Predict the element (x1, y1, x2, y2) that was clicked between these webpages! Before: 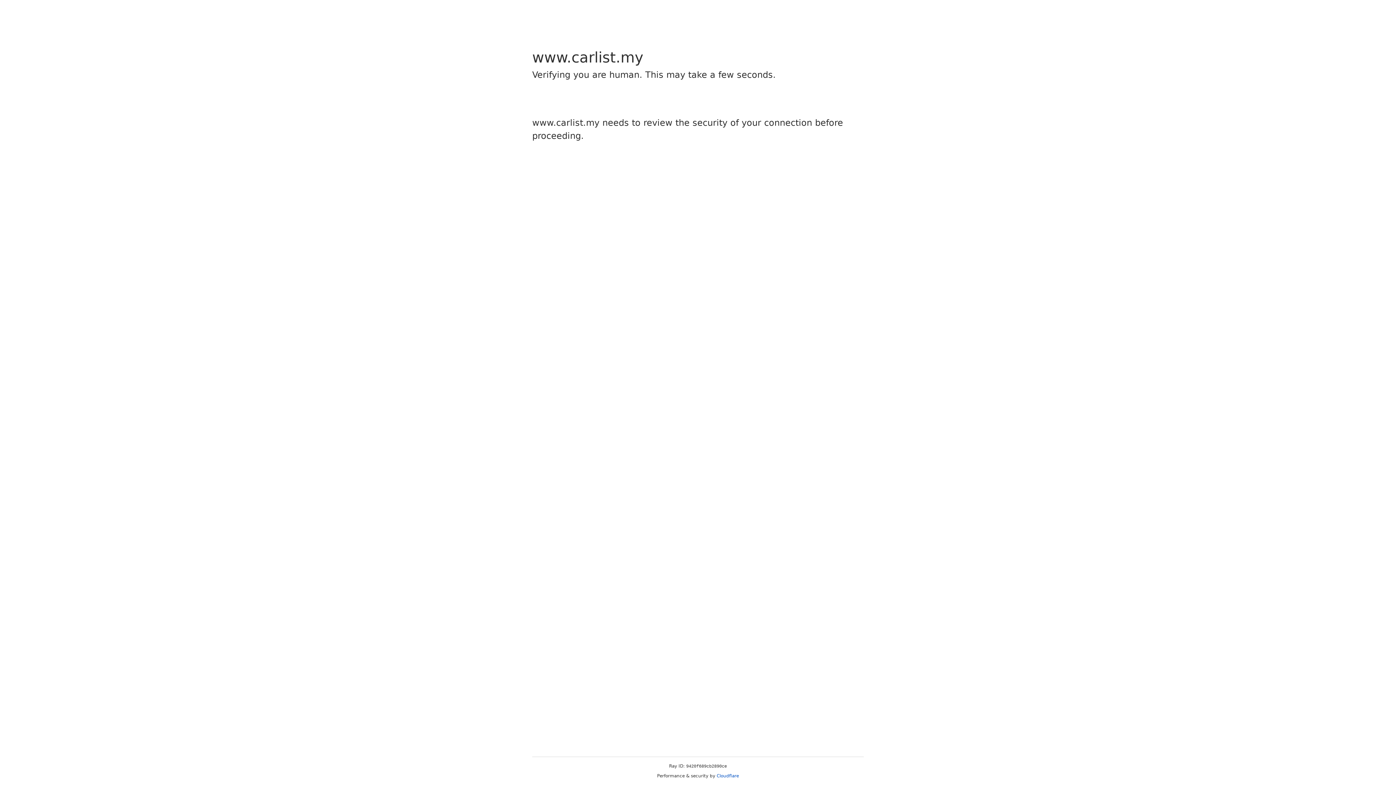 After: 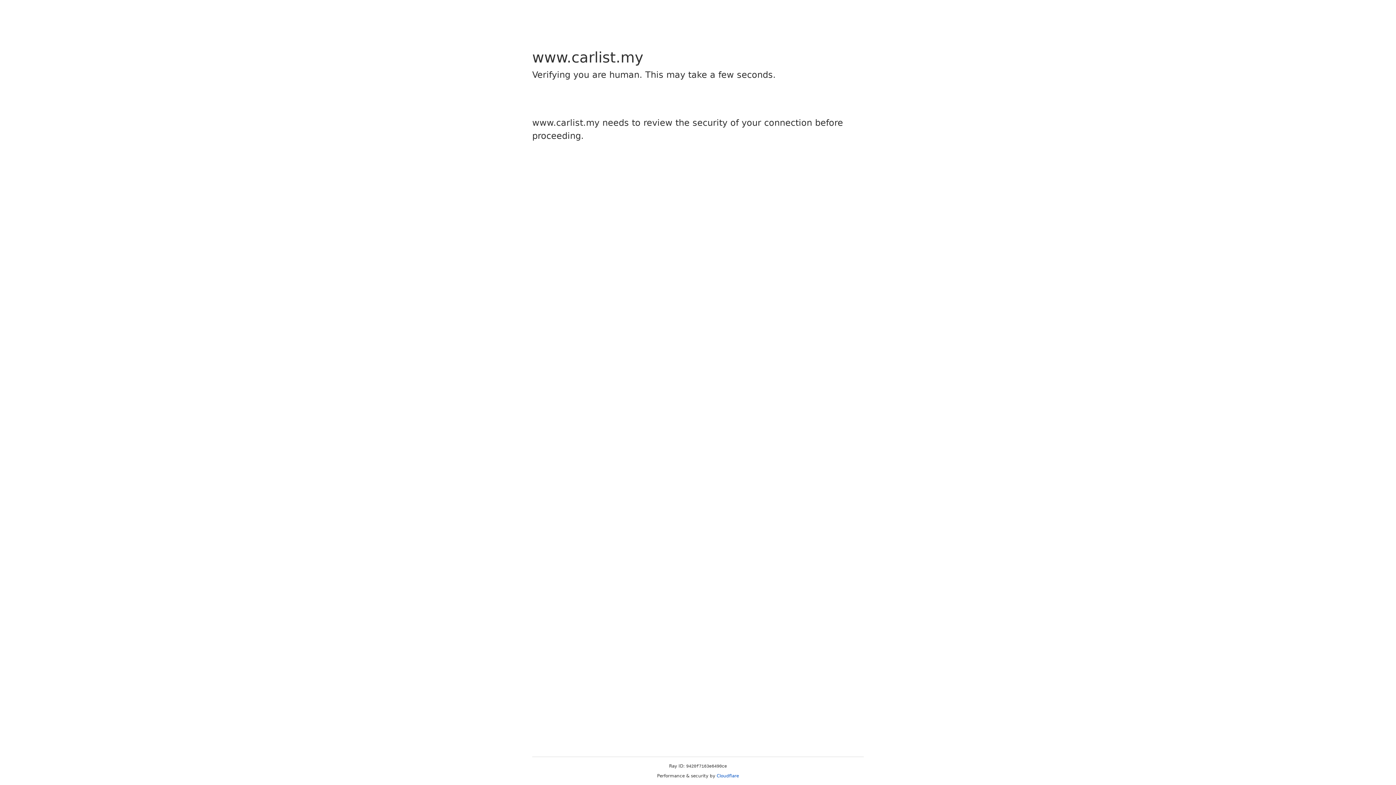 Action: bbox: (716, 773, 739, 778) label: Cloudflare